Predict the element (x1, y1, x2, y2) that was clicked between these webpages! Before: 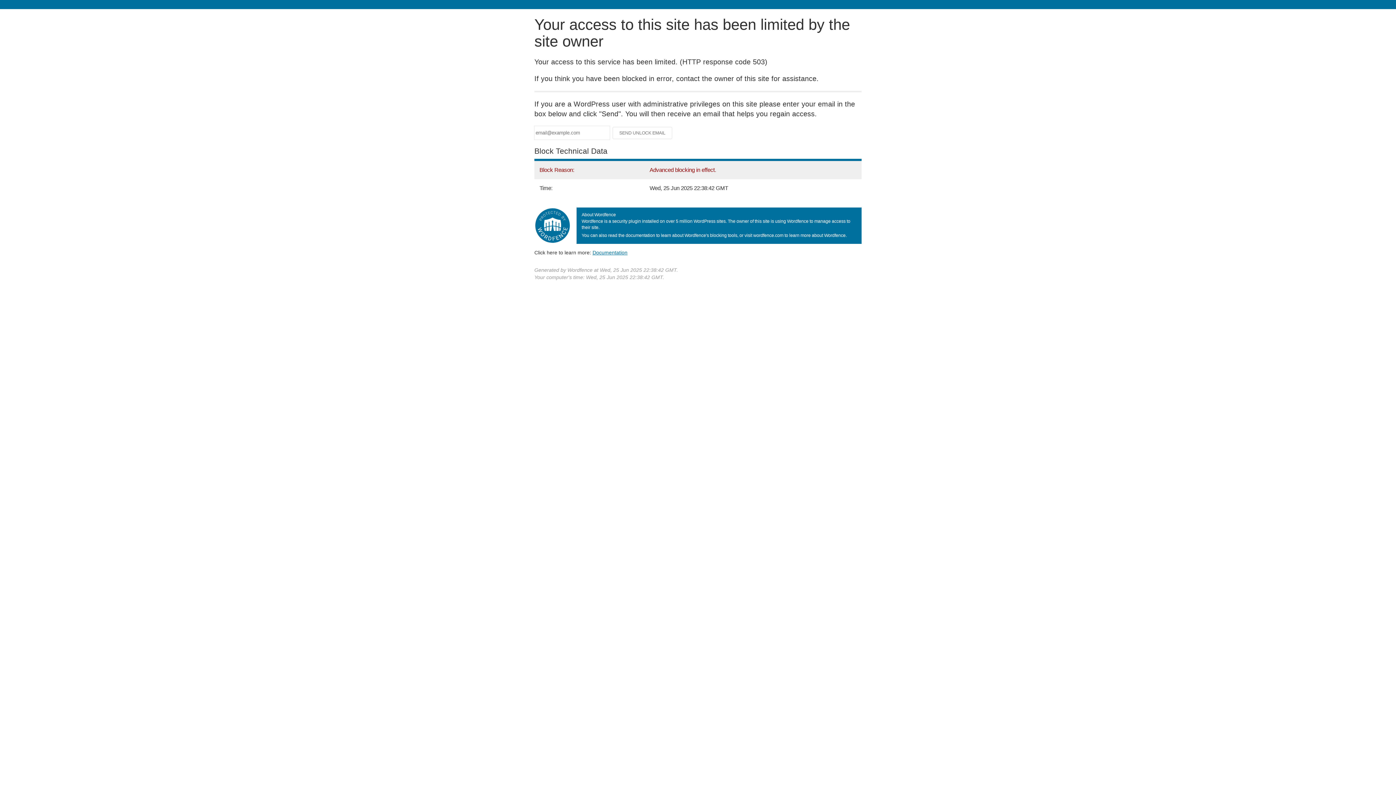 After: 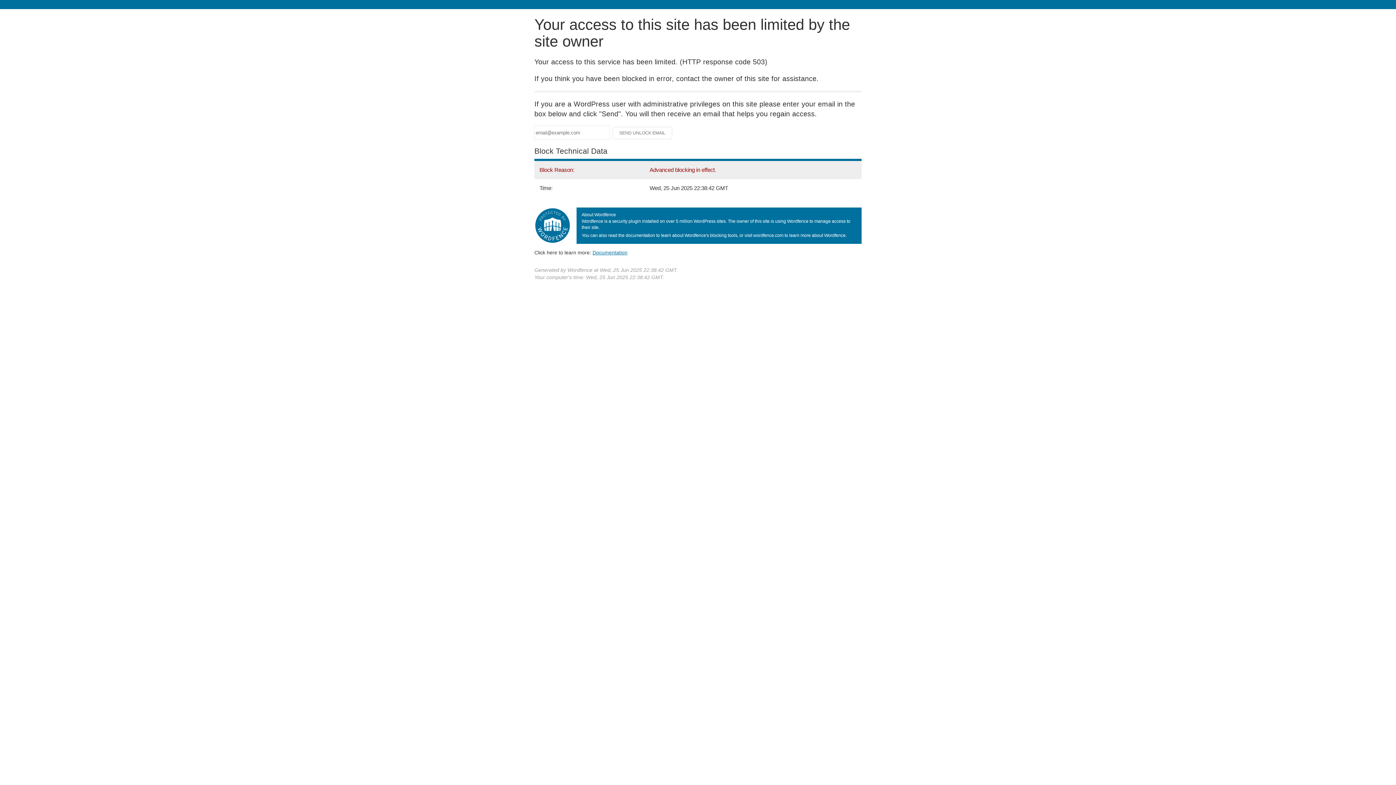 Action: label: Documentation
(opens in new tab) bbox: (592, 249, 627, 255)